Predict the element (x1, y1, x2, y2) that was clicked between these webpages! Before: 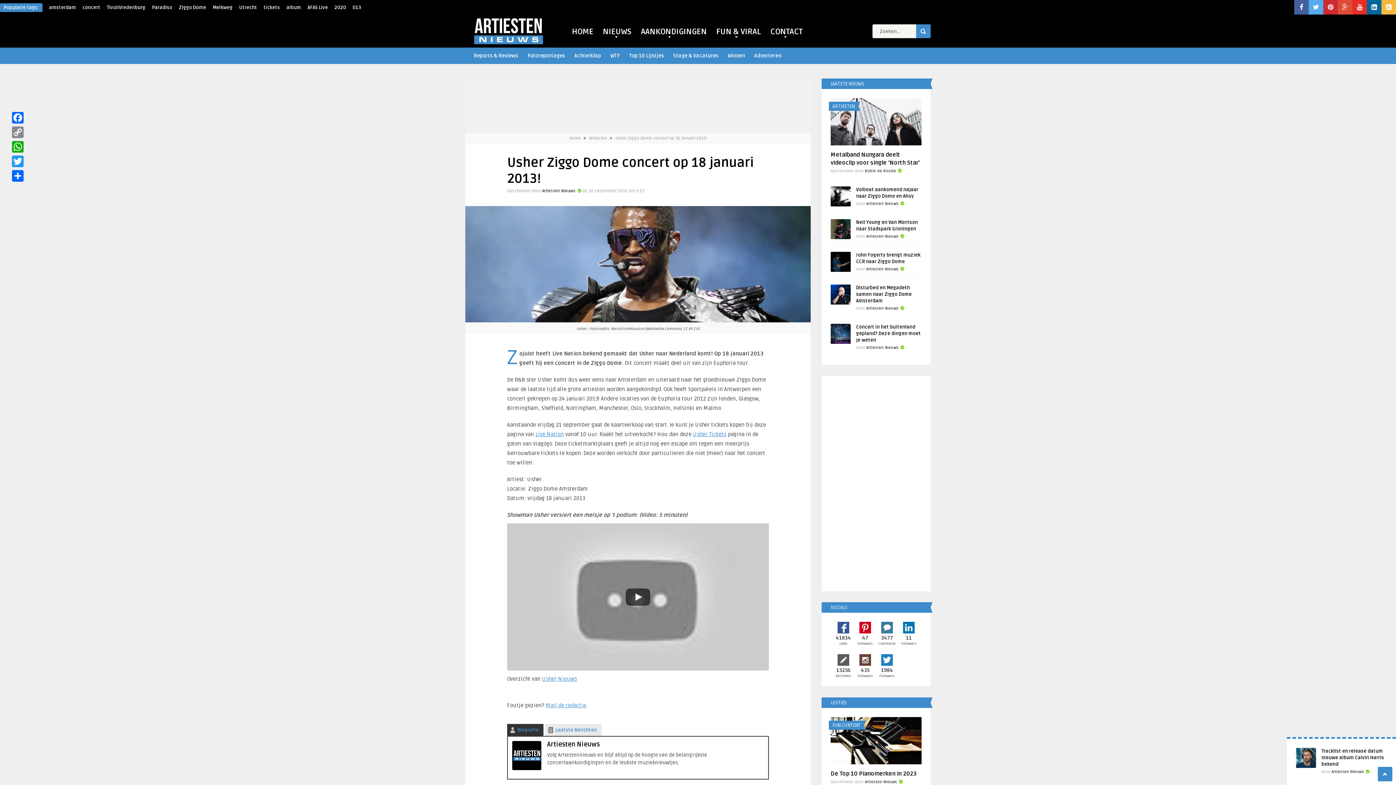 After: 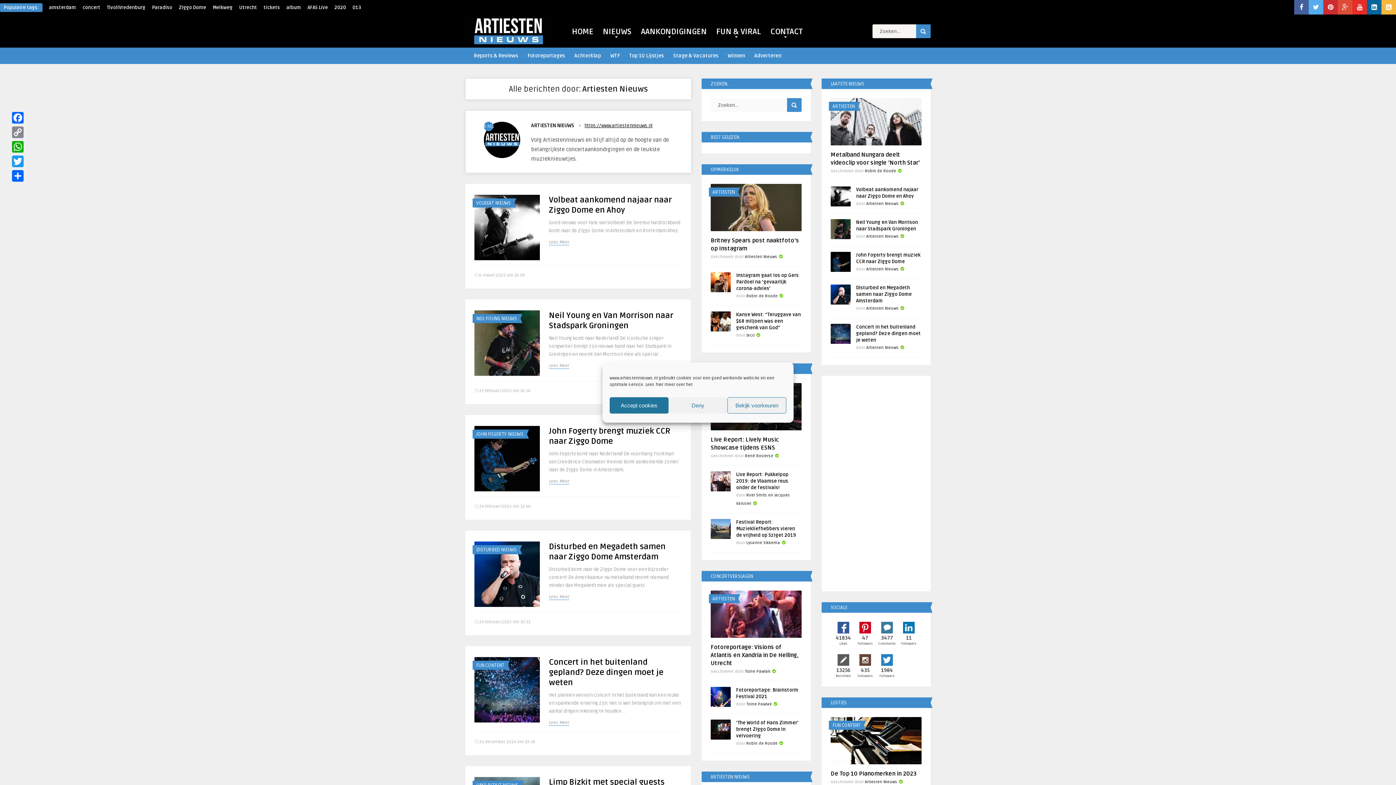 Action: label: Artiesten Nieuws bbox: (865, 780, 897, 784)